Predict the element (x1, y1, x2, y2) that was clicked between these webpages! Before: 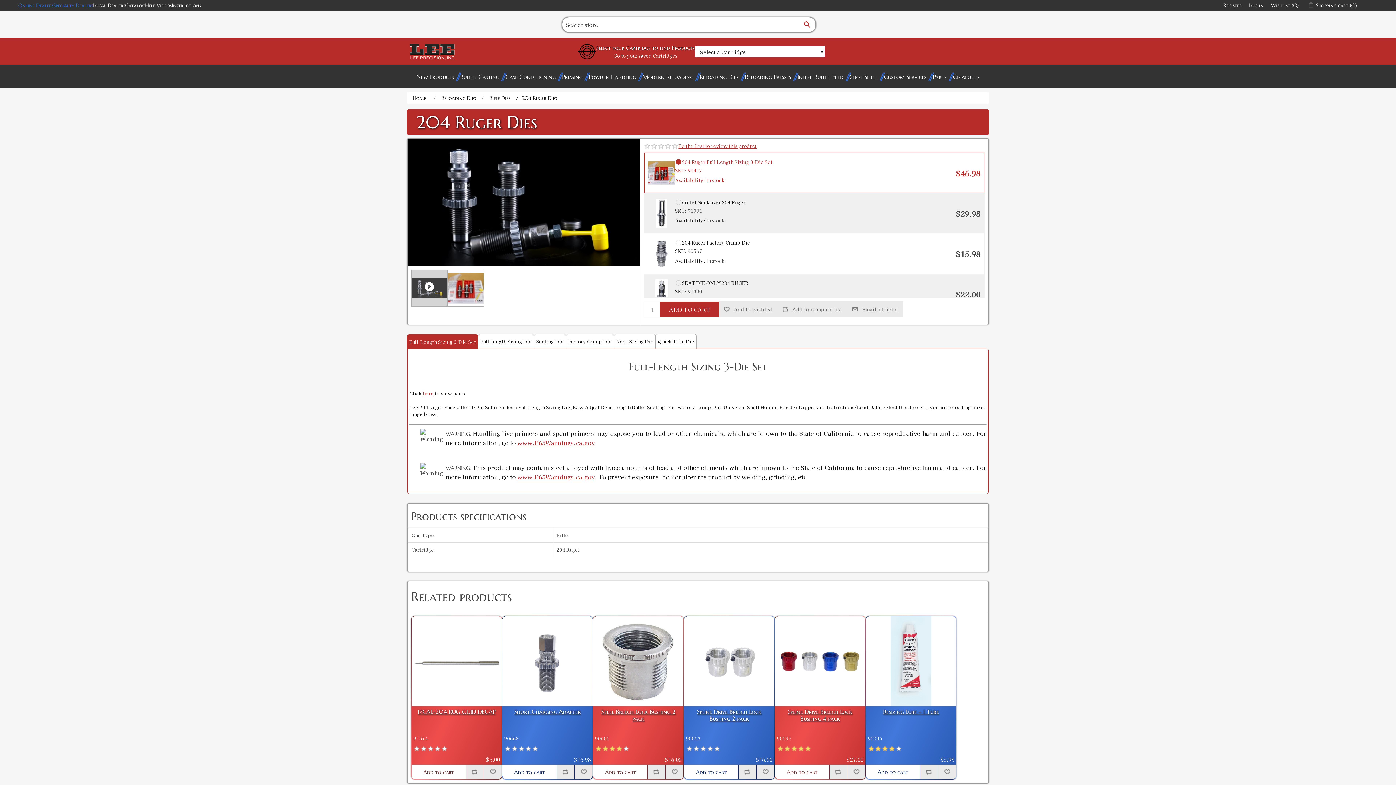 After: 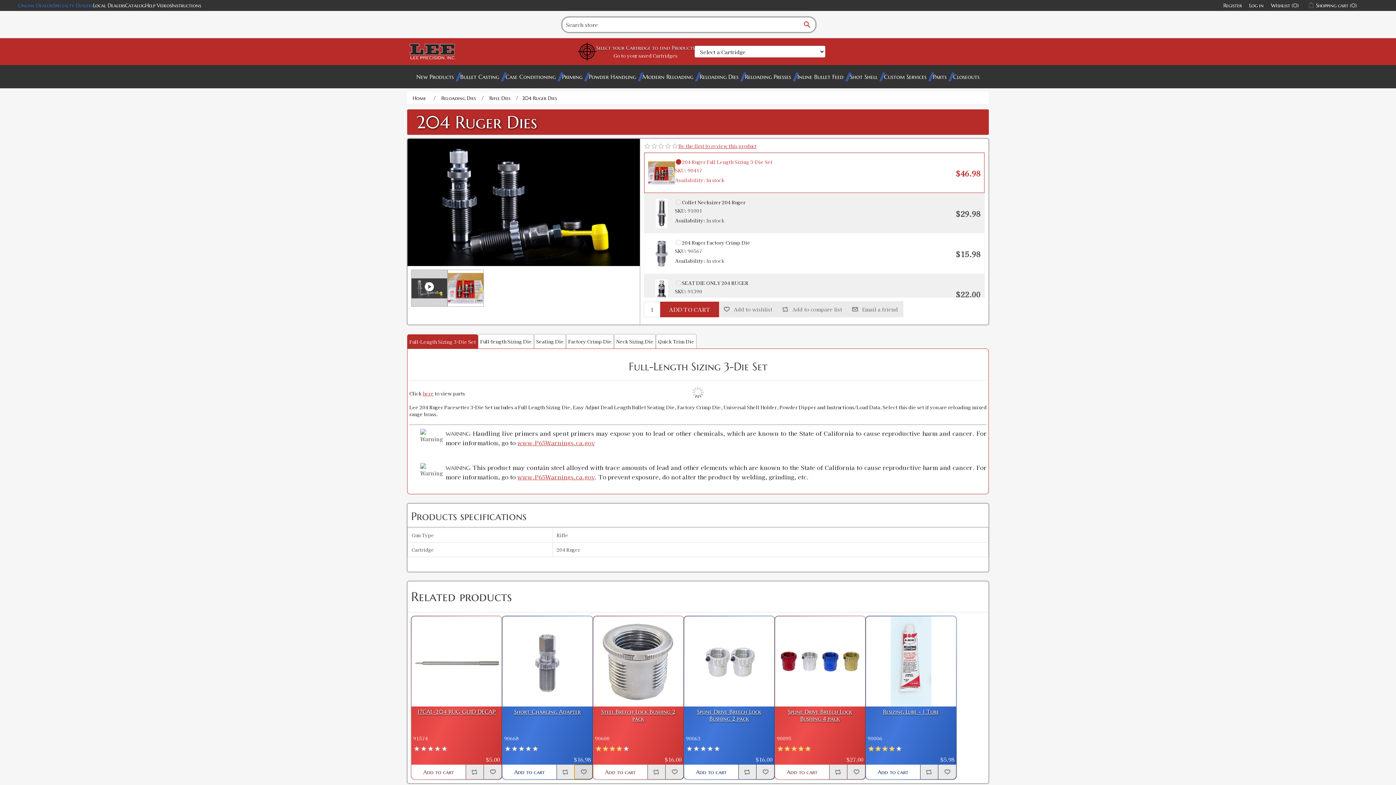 Action: bbox: (574, 765, 592, 779) label: Add to wishlist